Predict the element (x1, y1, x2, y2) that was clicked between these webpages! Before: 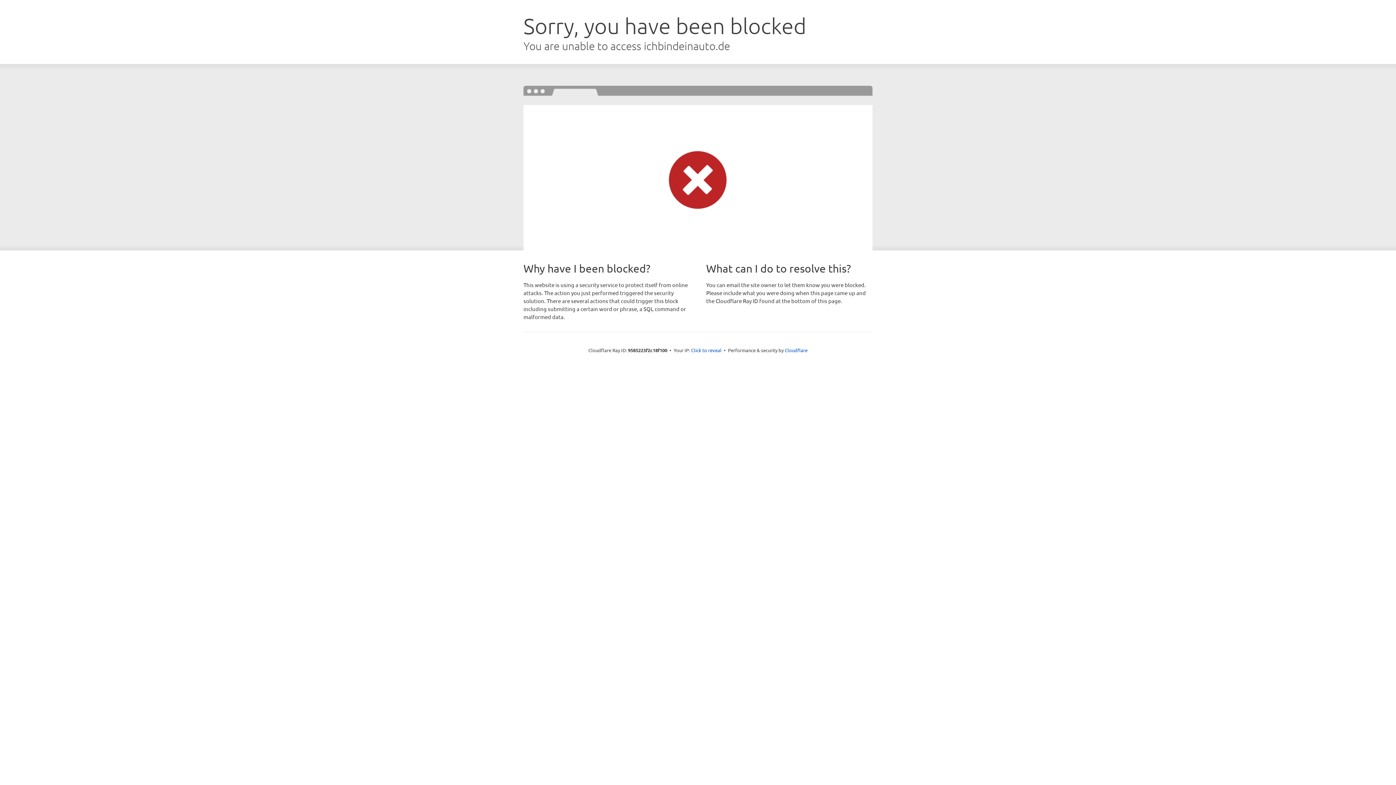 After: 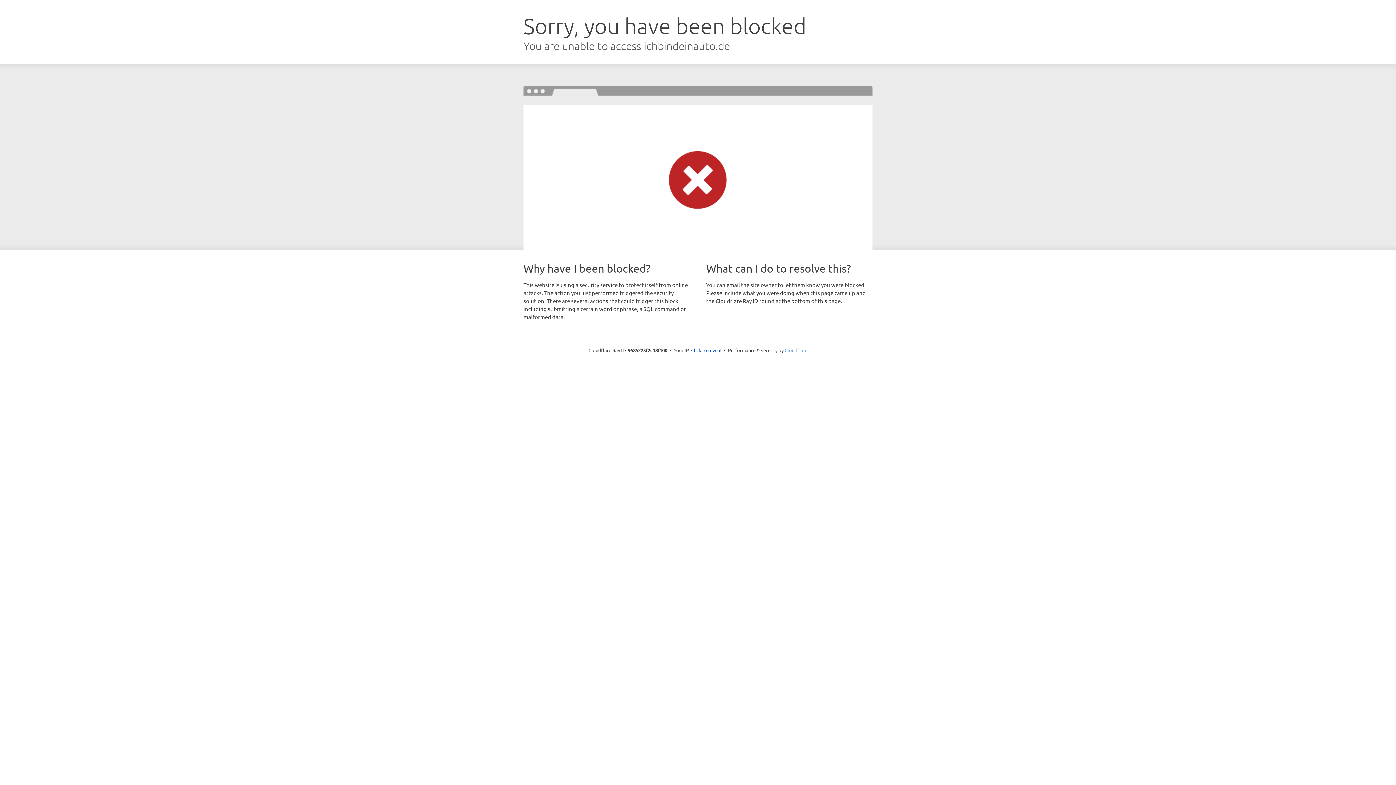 Action: bbox: (784, 347, 807, 353) label: Cloudflare